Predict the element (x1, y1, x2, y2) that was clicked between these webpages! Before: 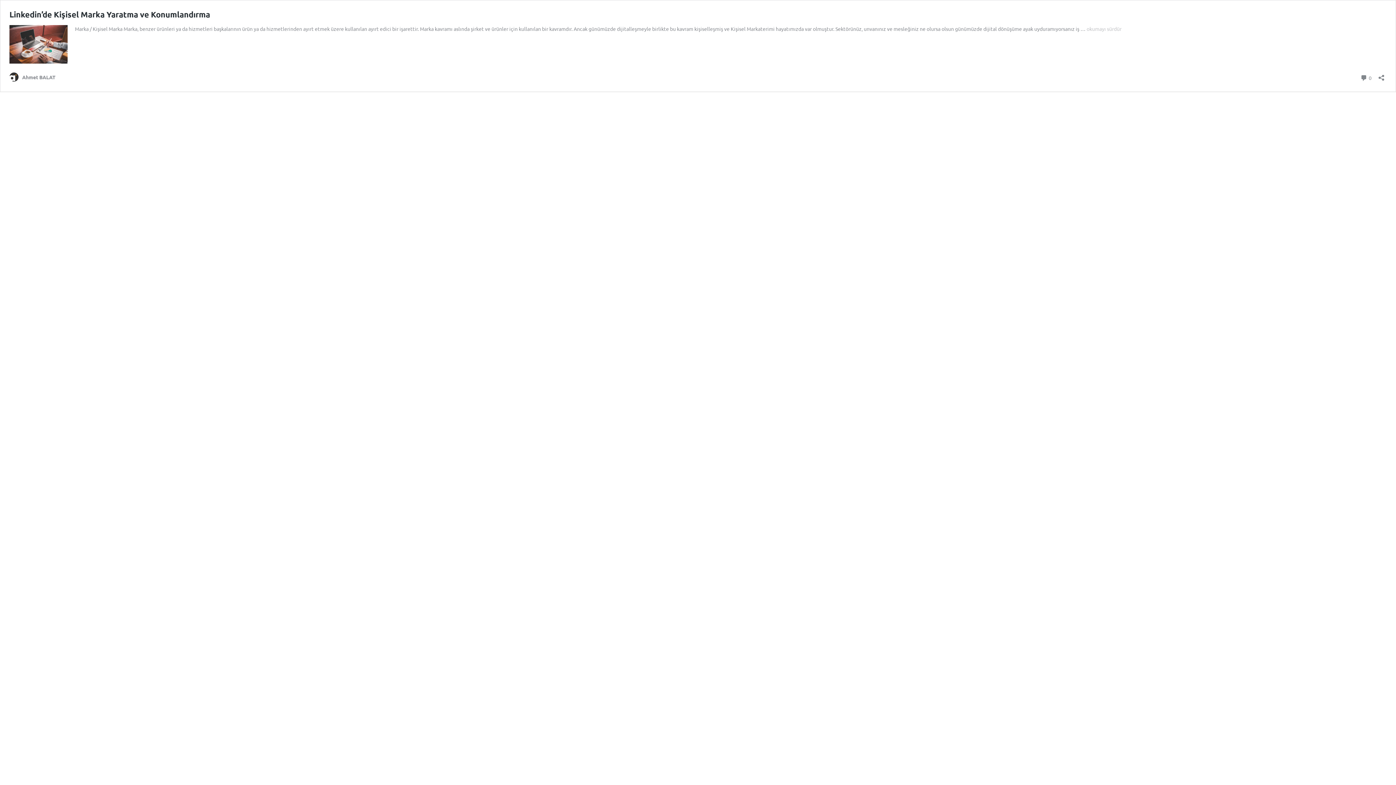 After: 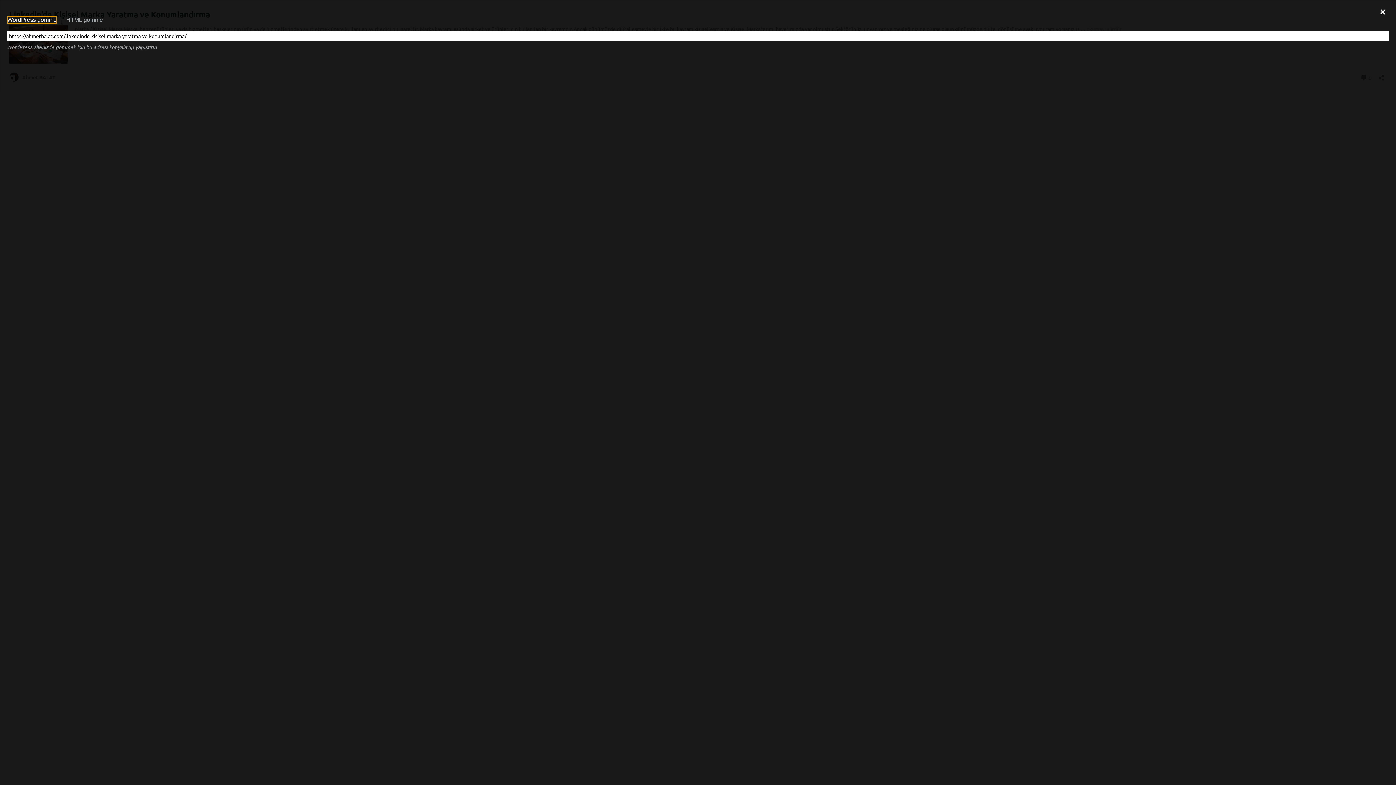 Action: label: Paylaşma penceresini aç bbox: (1376, 69, 1386, 81)